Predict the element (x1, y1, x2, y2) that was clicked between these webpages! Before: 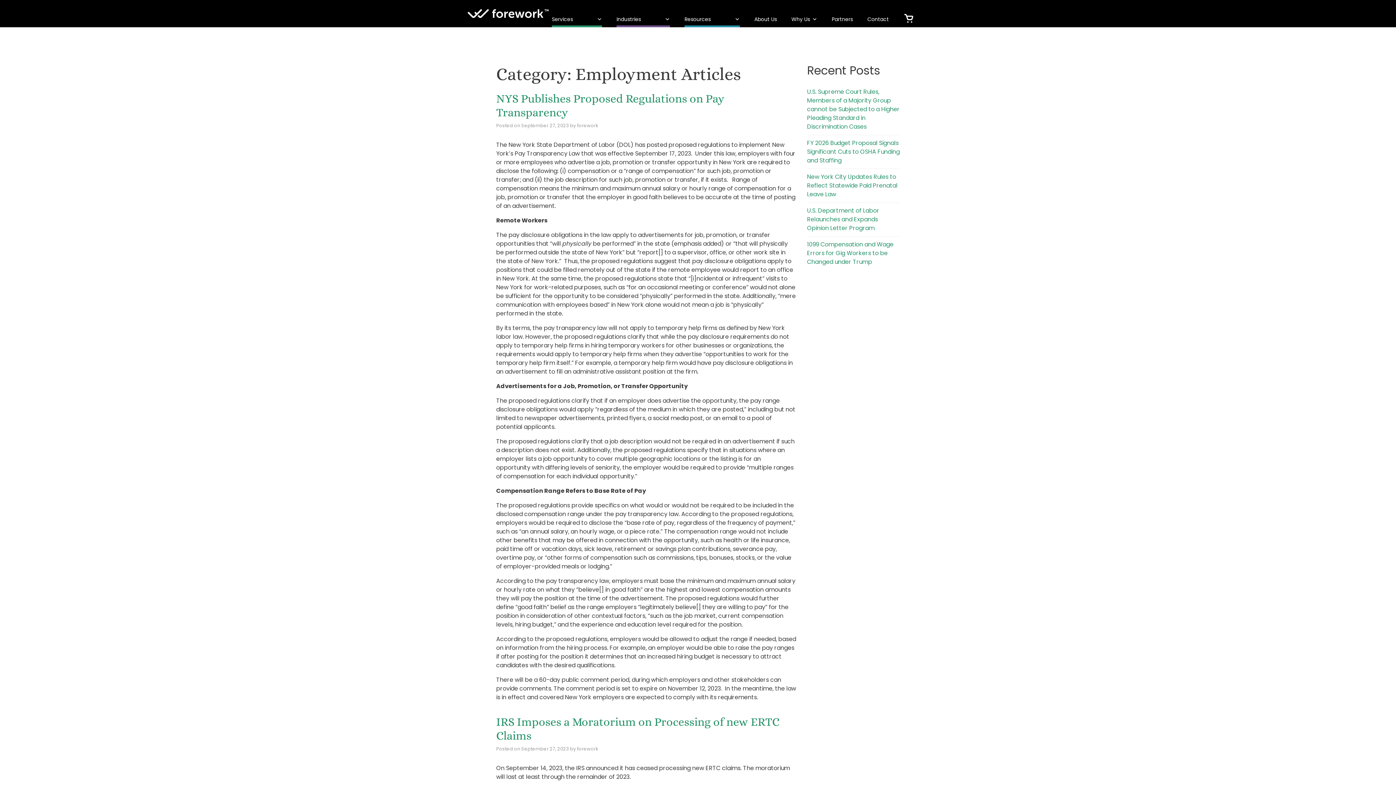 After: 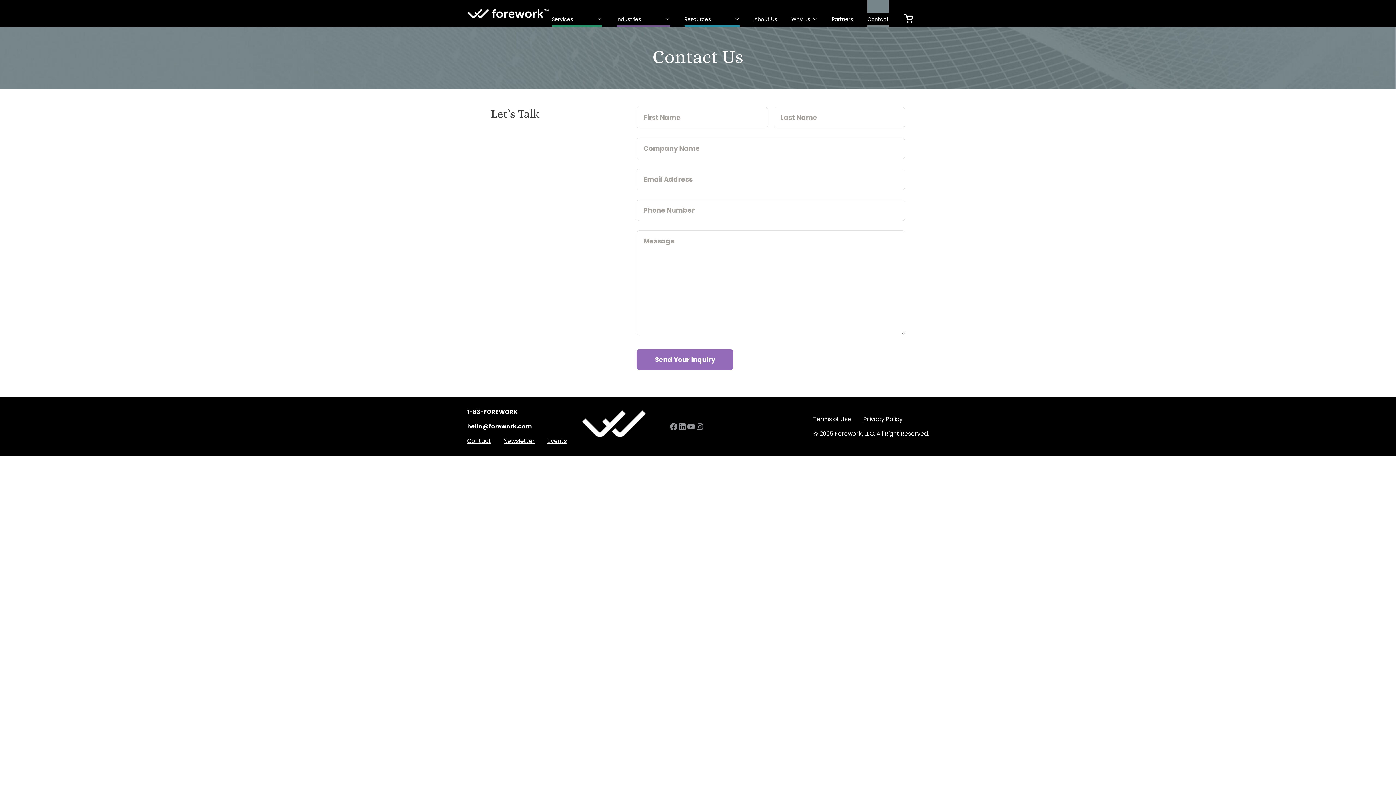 Action: bbox: (867, 0, 889, 27) label: Contact